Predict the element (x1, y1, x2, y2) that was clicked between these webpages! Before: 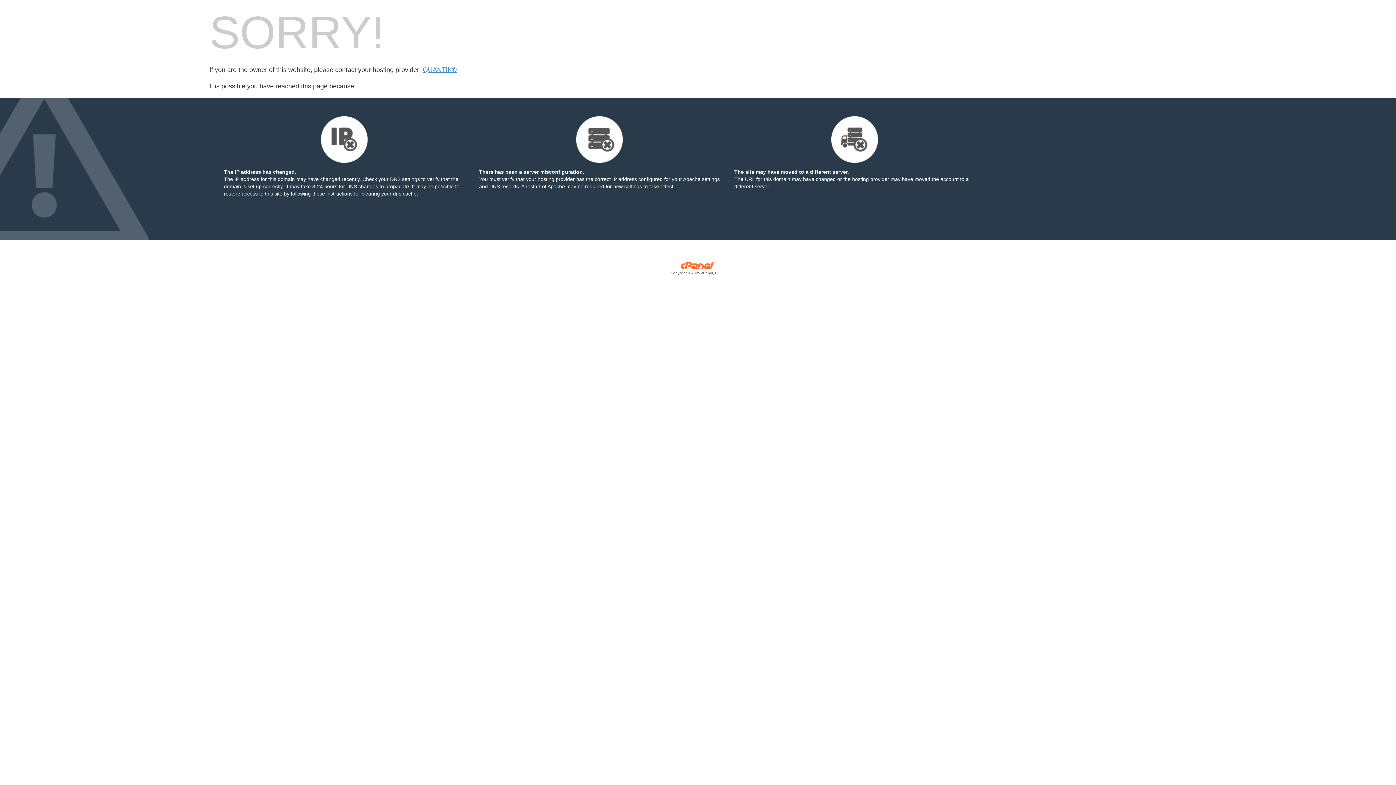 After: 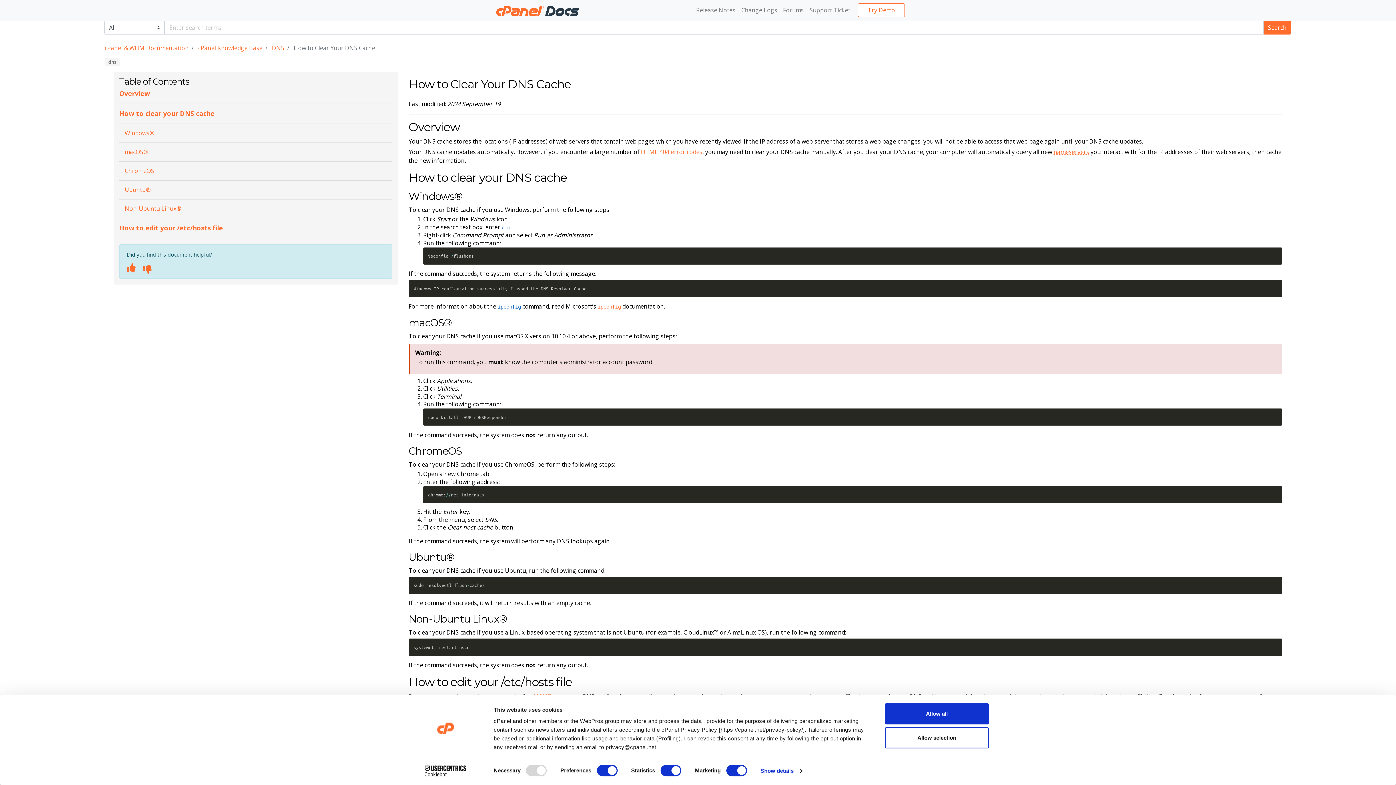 Action: label: following these instructions bbox: (290, 190, 352, 196)